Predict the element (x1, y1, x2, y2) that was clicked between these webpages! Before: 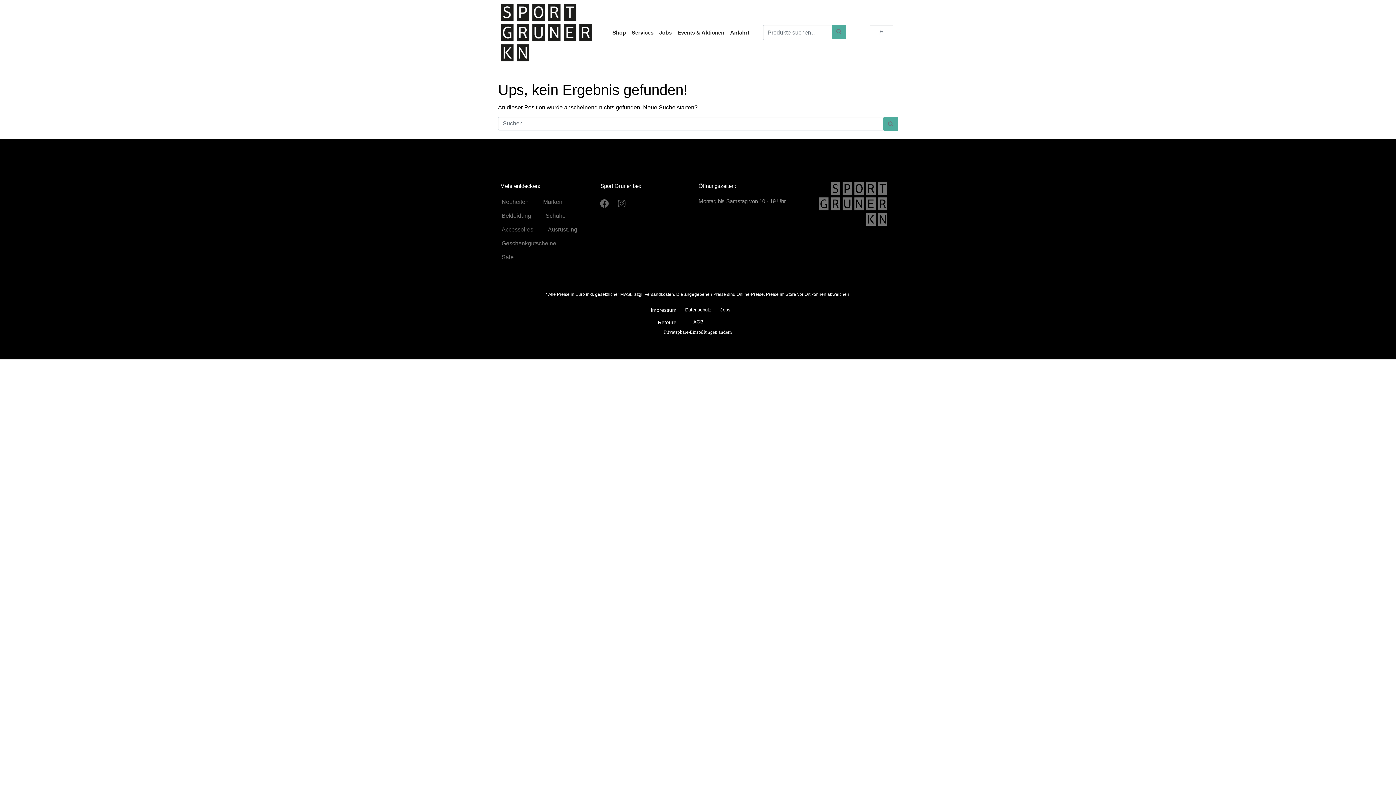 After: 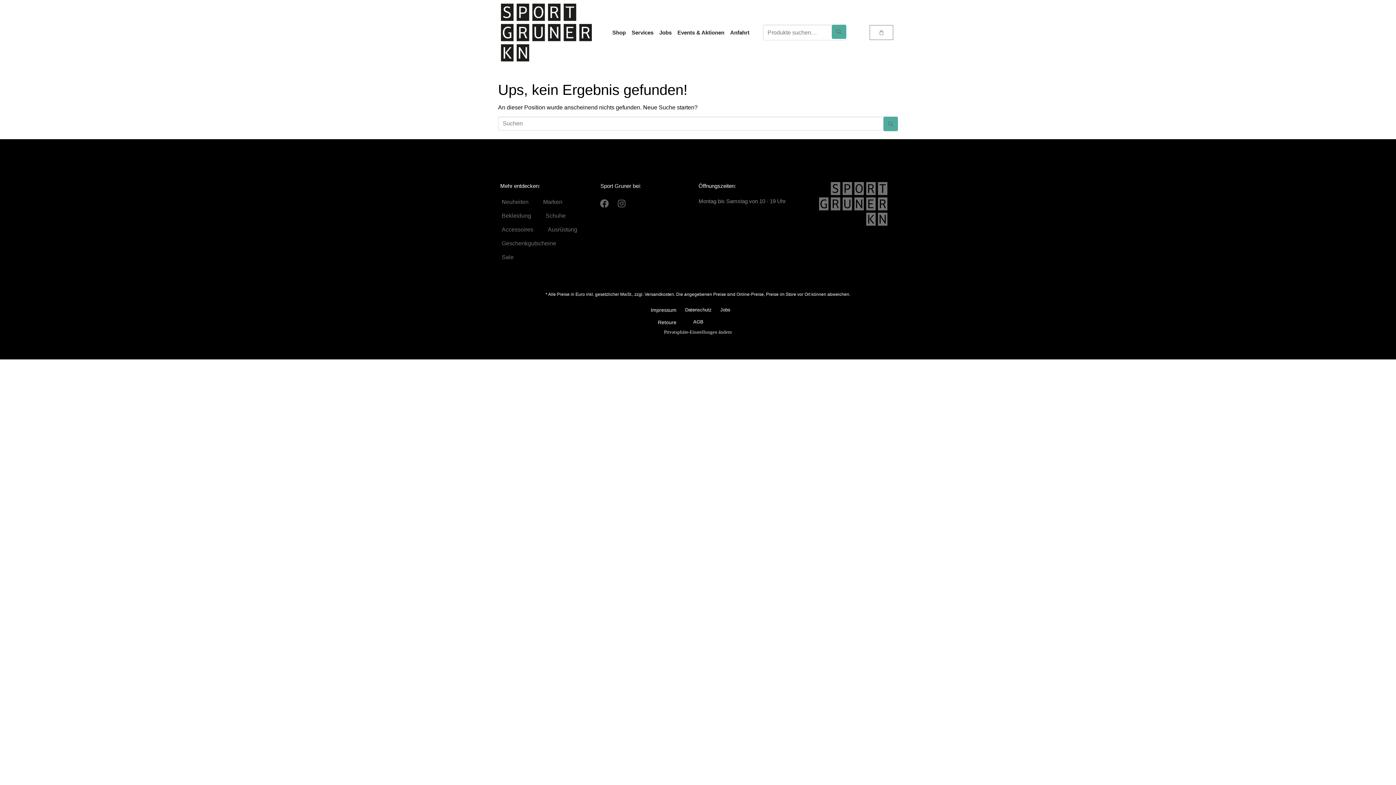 Action: bbox: (720, 307, 730, 312) label: Jobs